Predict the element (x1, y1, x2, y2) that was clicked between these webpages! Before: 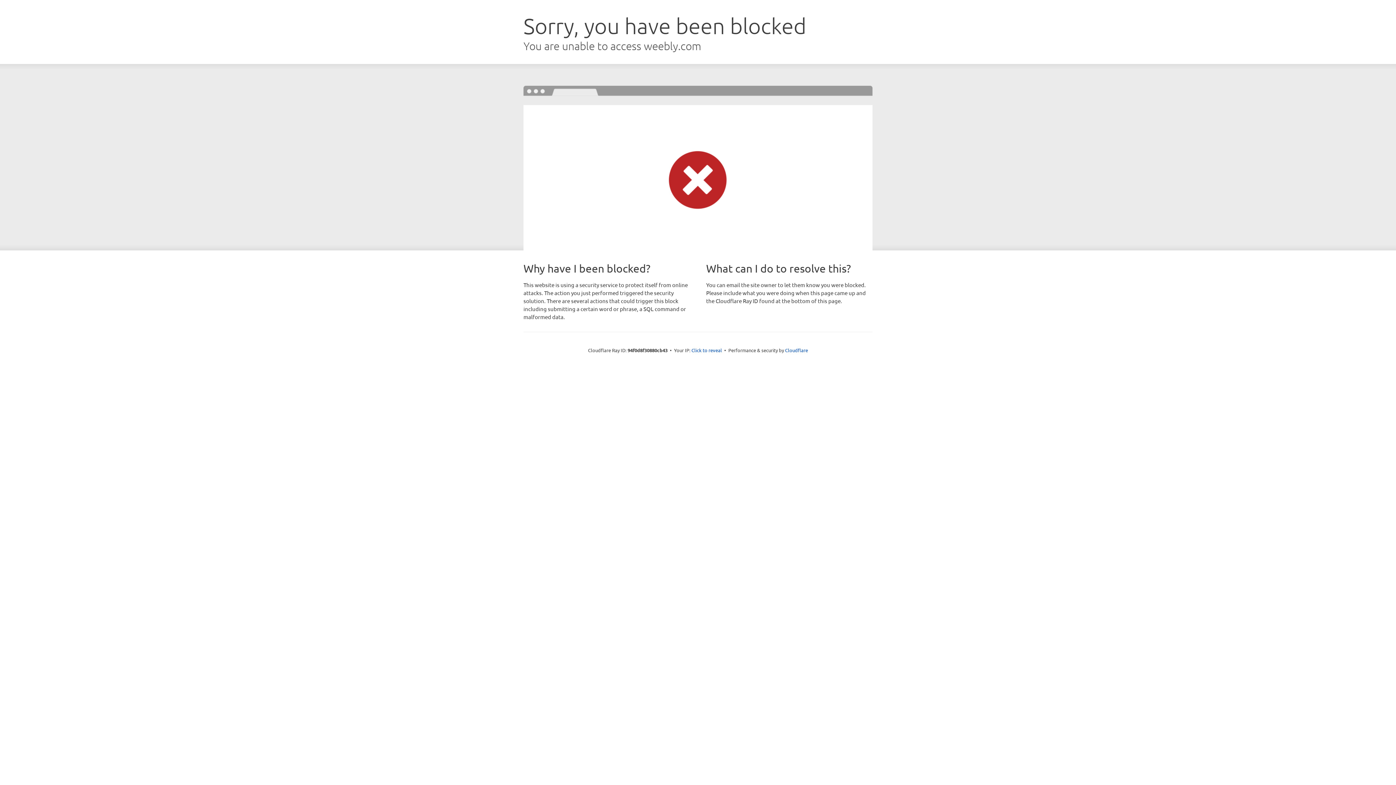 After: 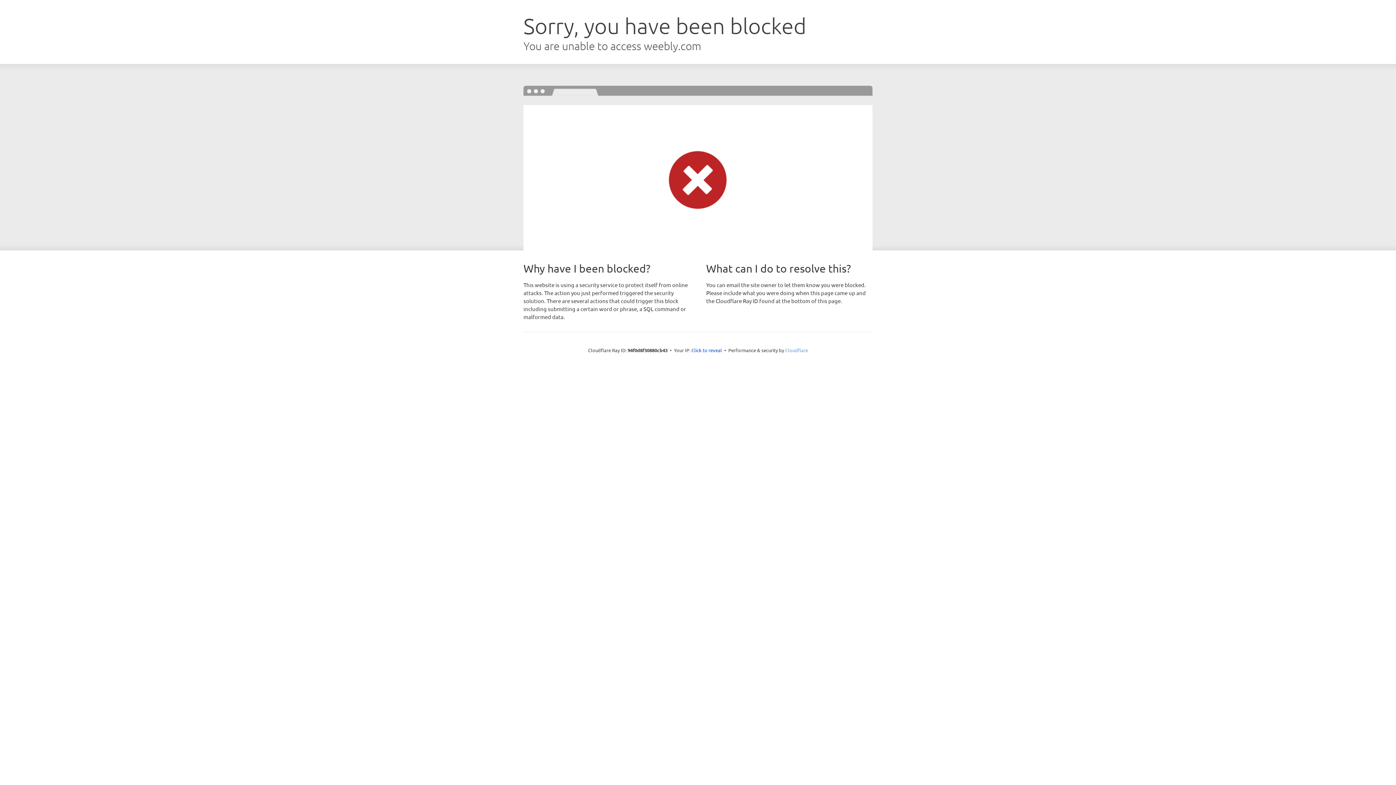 Action: label: Cloudflare bbox: (785, 347, 808, 353)